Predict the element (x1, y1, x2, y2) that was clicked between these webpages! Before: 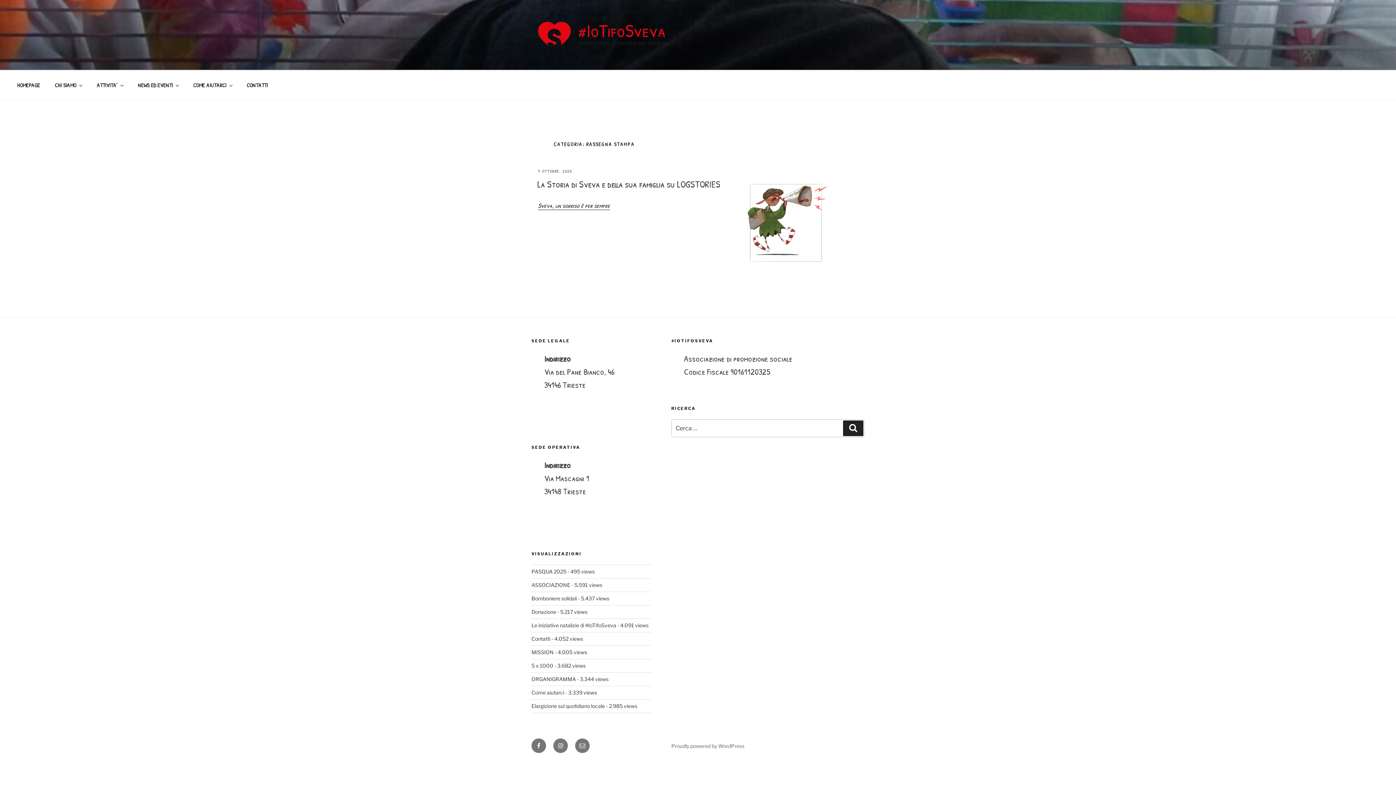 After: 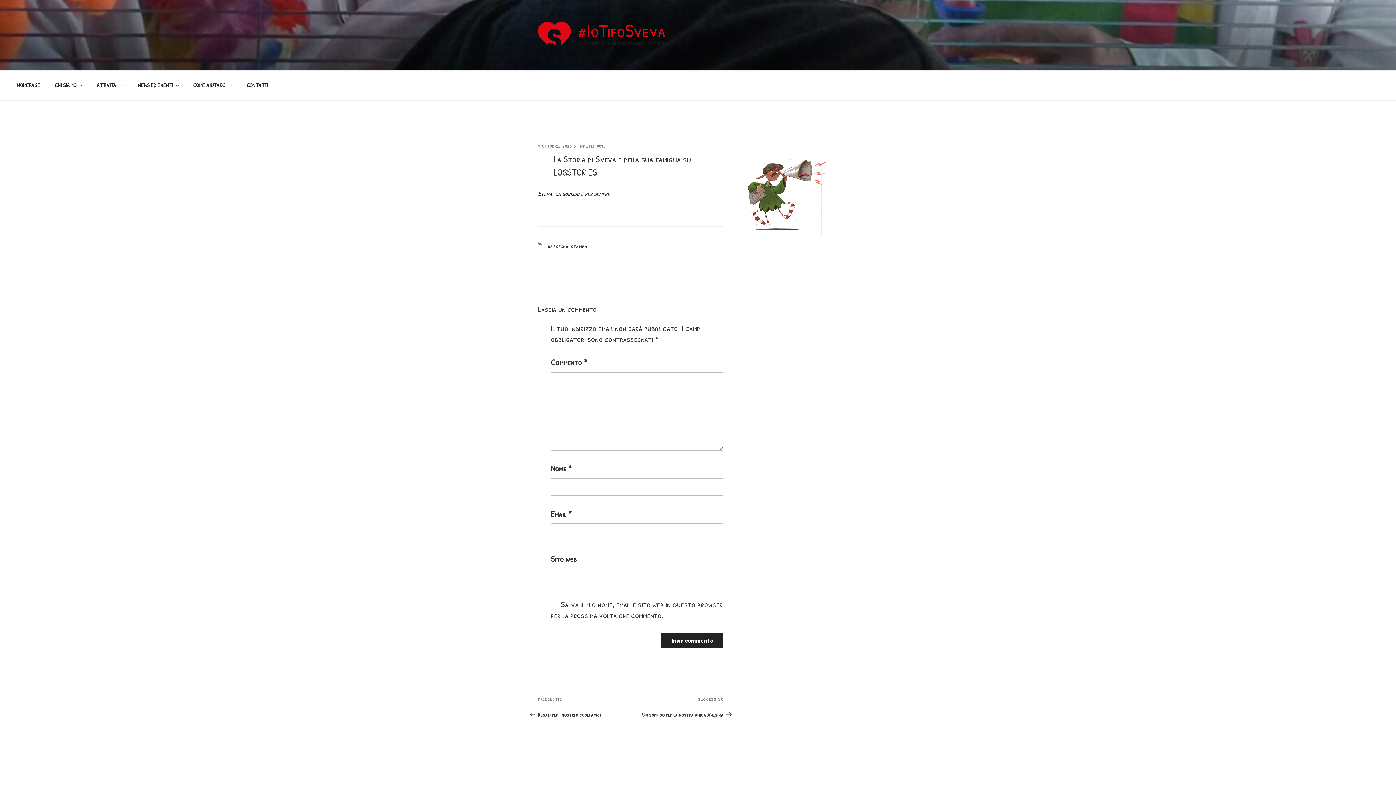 Action: label: 9 OTTOBRE, 2020 bbox: (538, 168, 572, 173)